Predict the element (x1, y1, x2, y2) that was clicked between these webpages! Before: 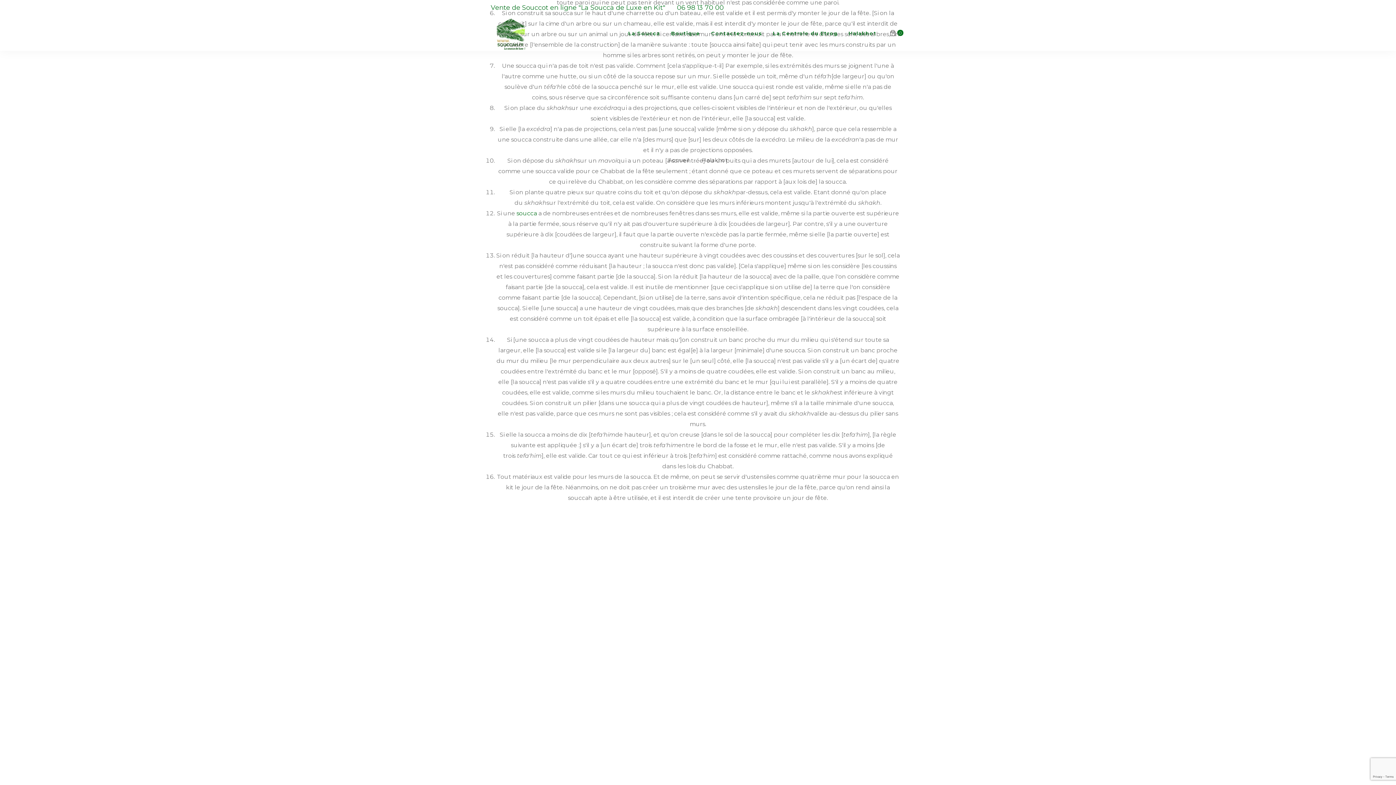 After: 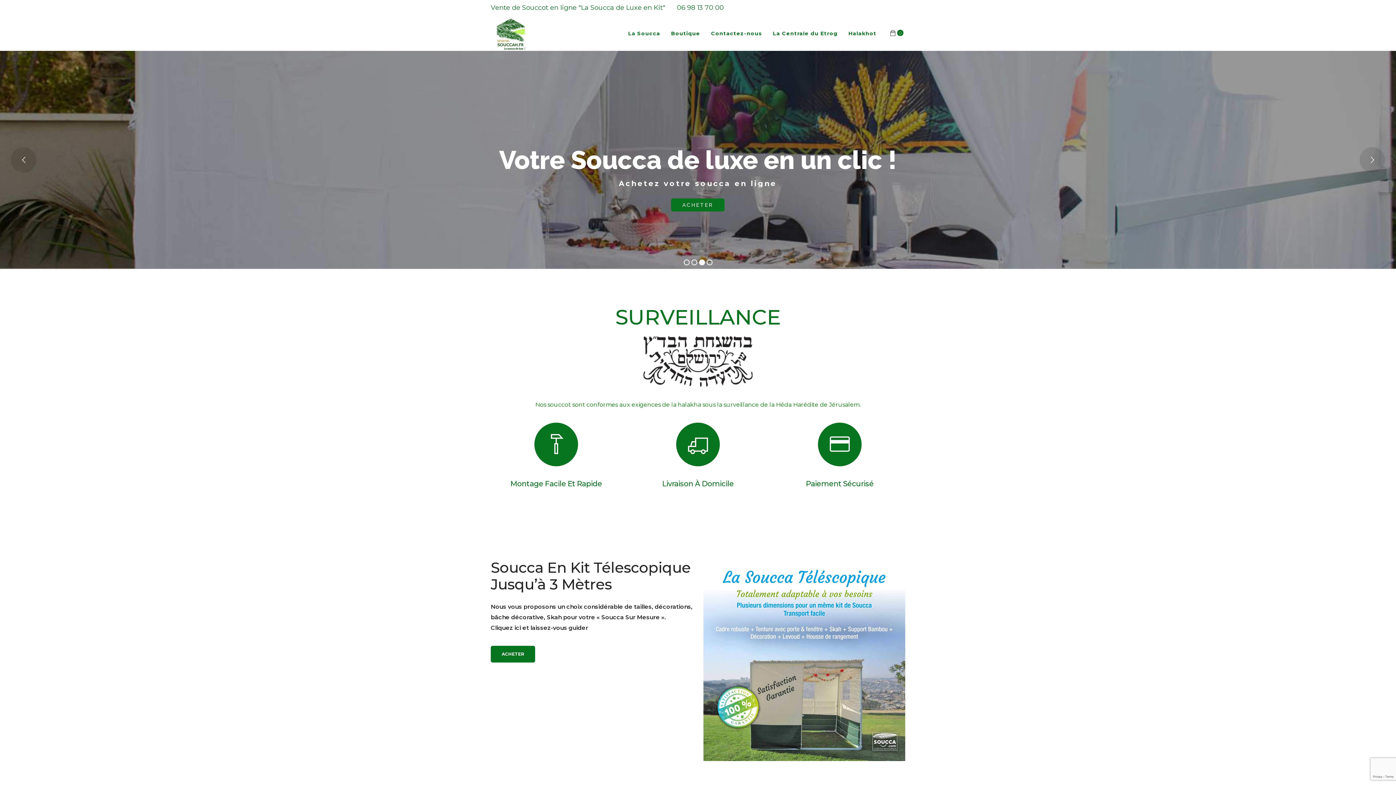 Action: label: Accueil bbox: (668, 156, 689, 163)